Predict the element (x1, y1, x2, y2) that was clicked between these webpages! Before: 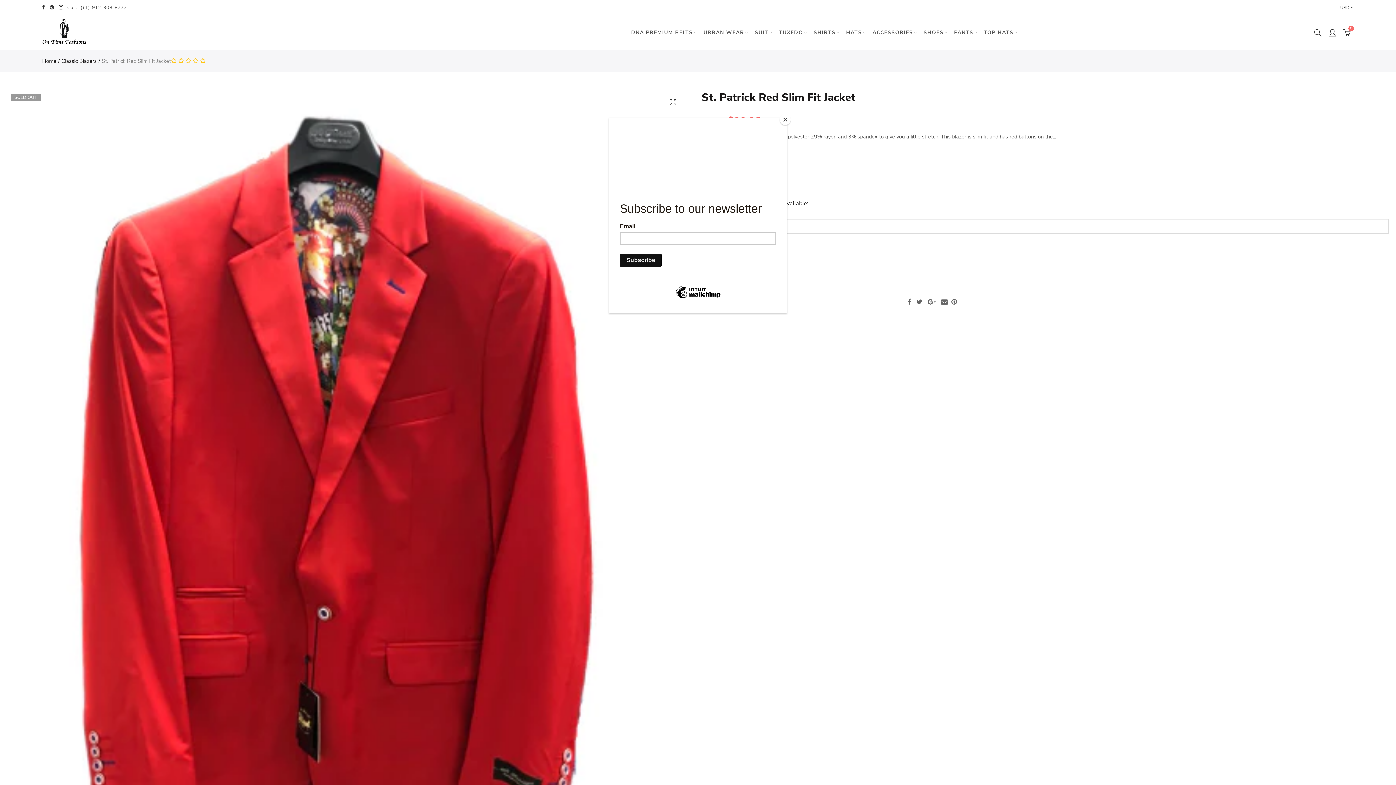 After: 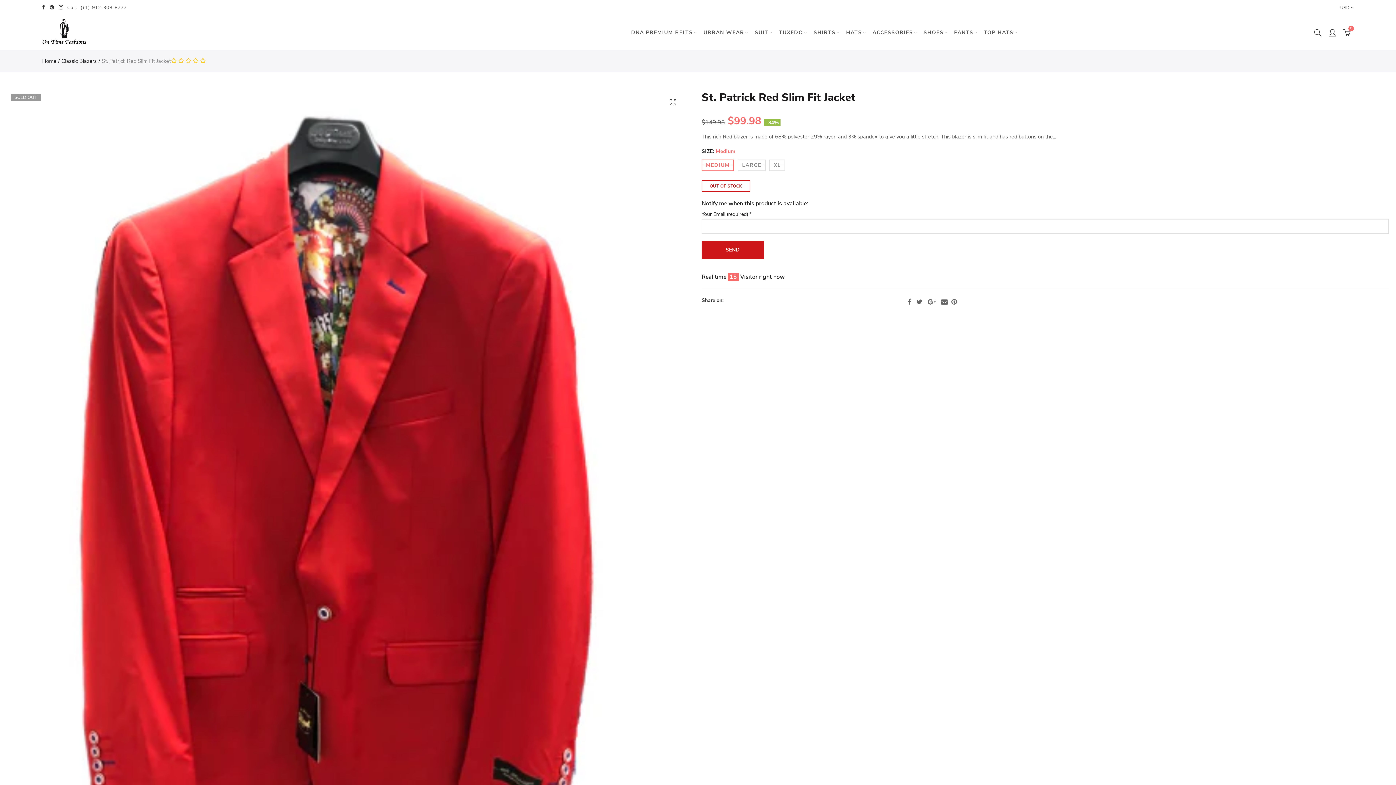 Action: label: Close bbox: (780, 114, 790, 125)